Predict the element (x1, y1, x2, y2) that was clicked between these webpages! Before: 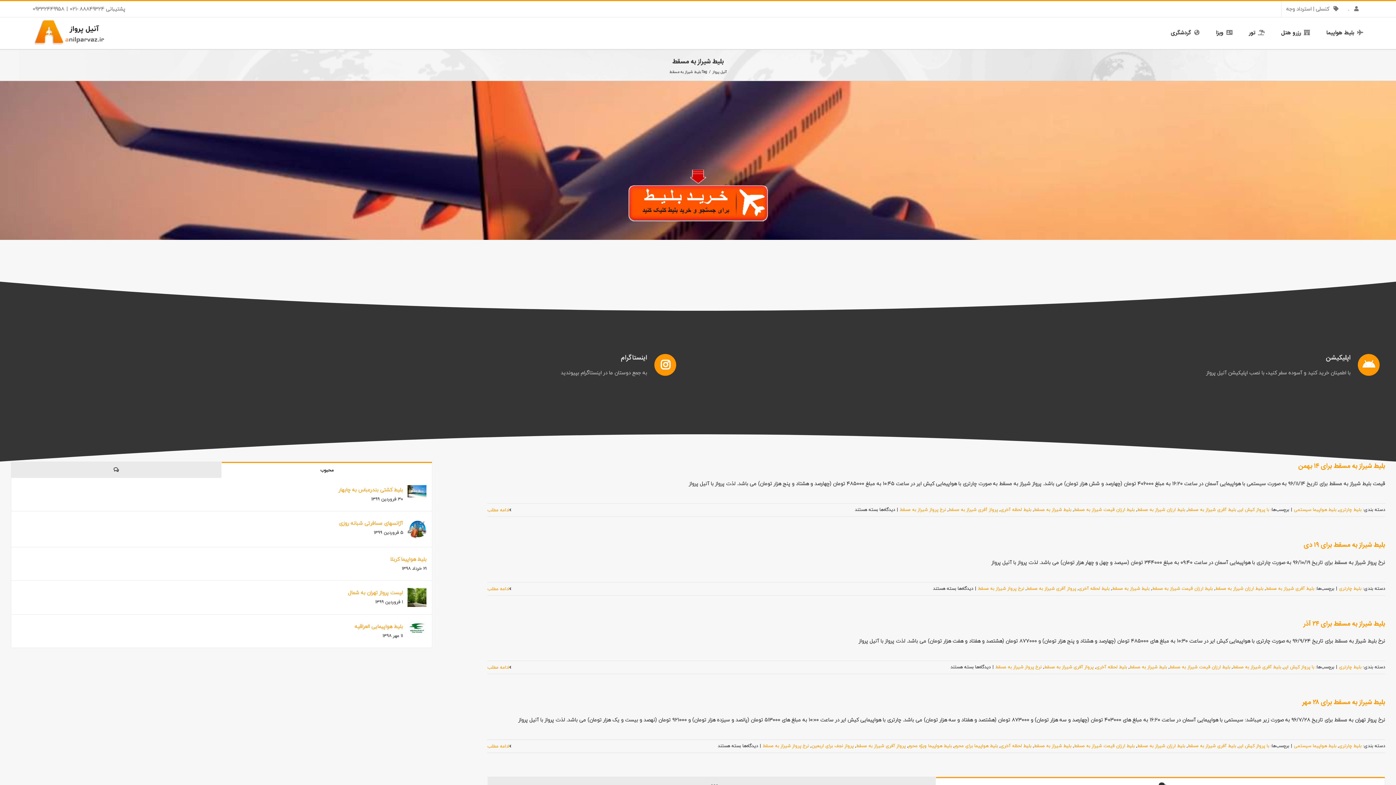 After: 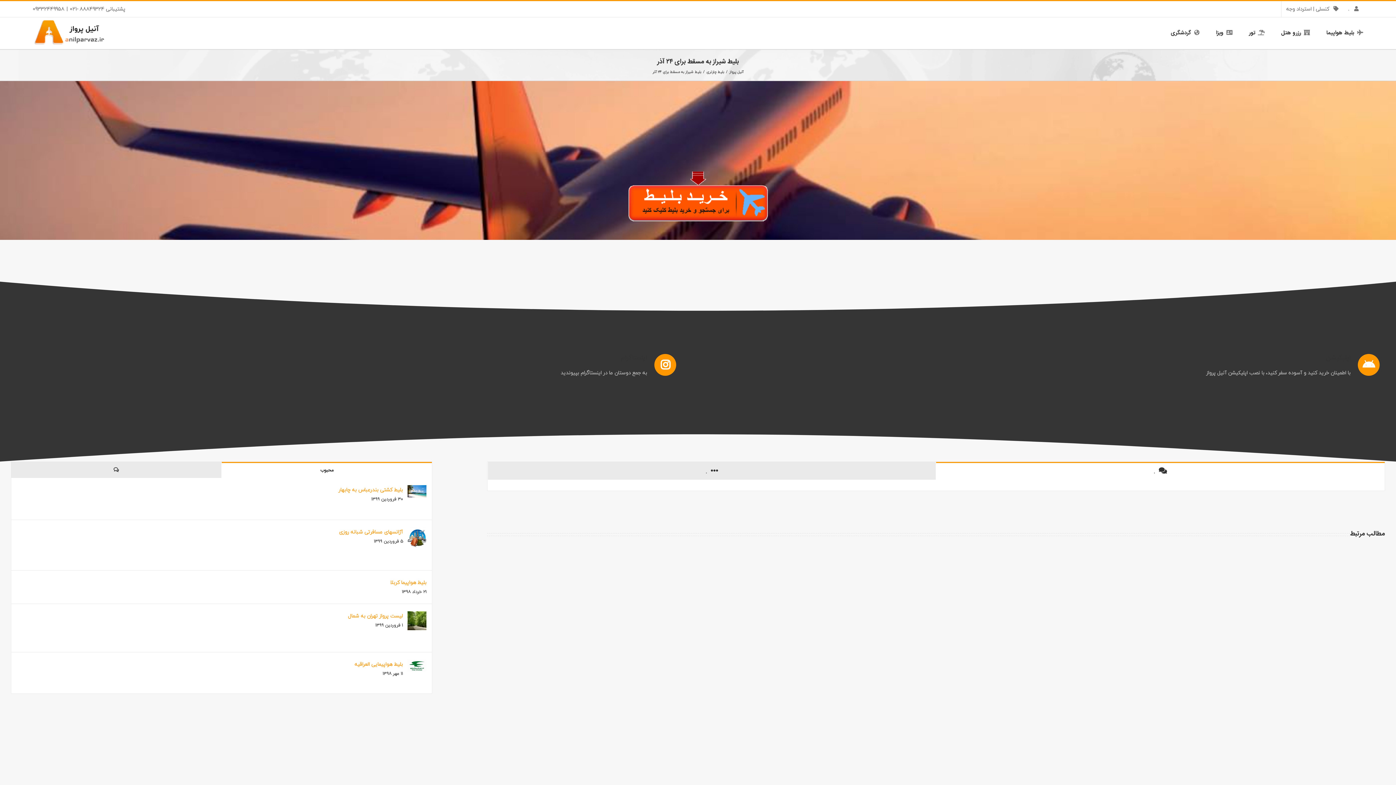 Action: bbox: (487, 664, 512, 671) label: بیشتر بلیط شیراز به مسقط برای ۲۴ آذر